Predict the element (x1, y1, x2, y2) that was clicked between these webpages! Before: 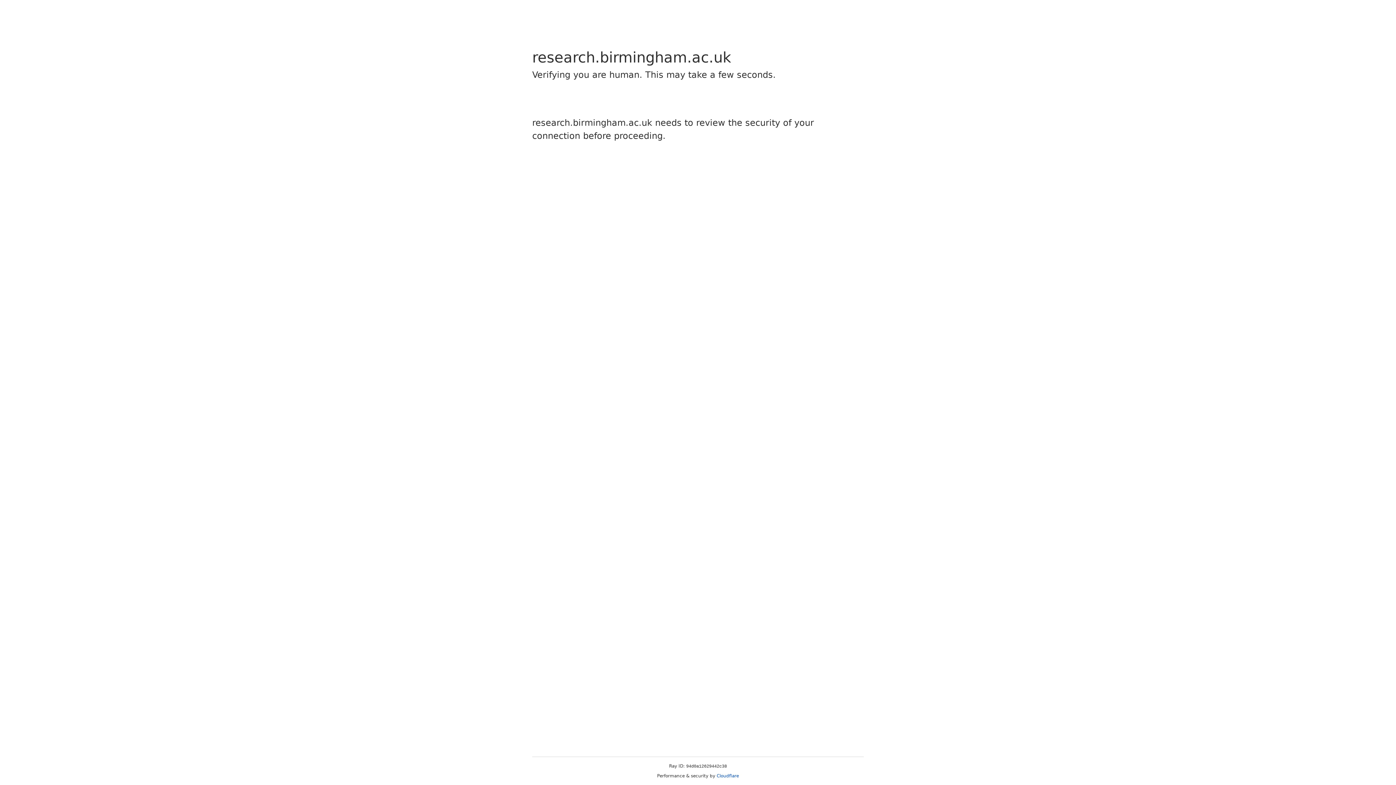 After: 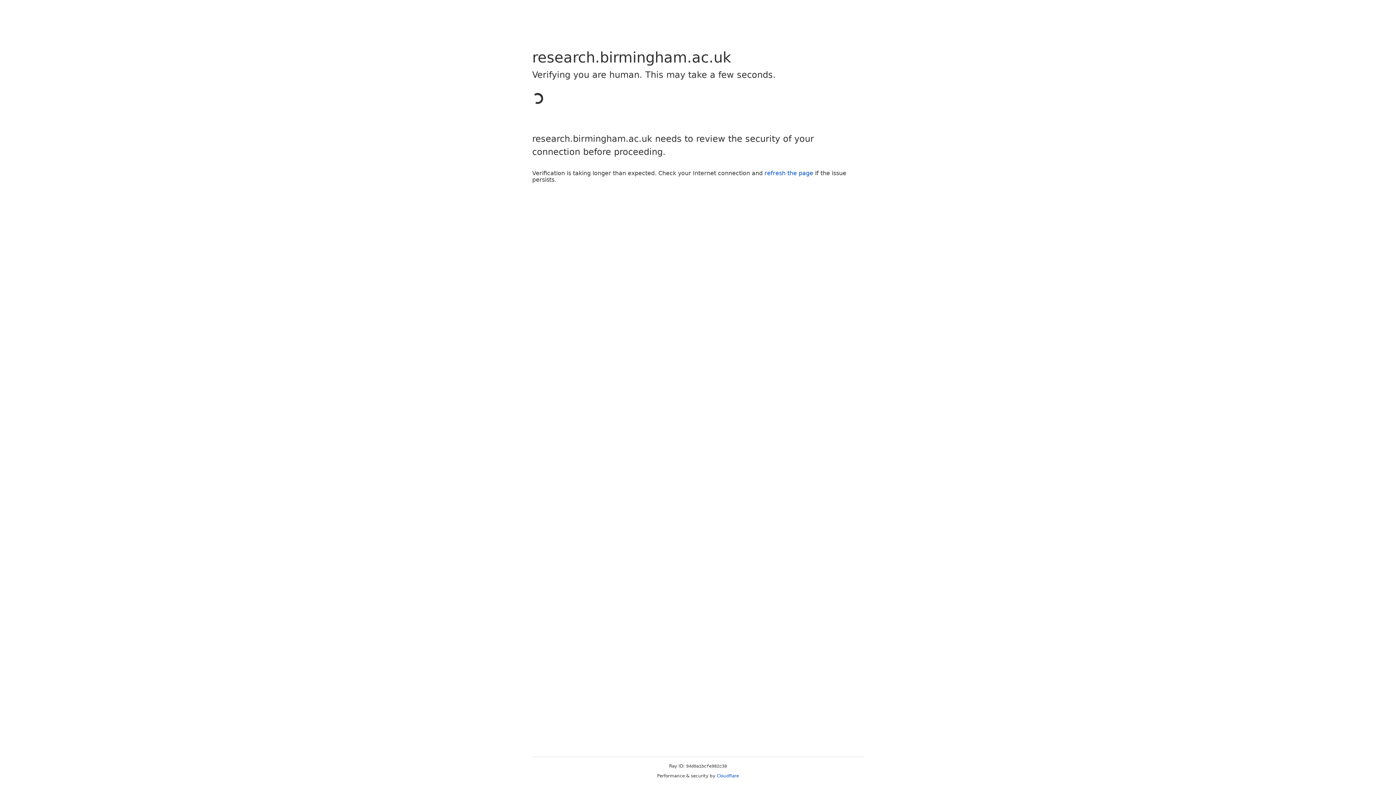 Action: bbox: (716, 773, 739, 778) label: Cloudflare